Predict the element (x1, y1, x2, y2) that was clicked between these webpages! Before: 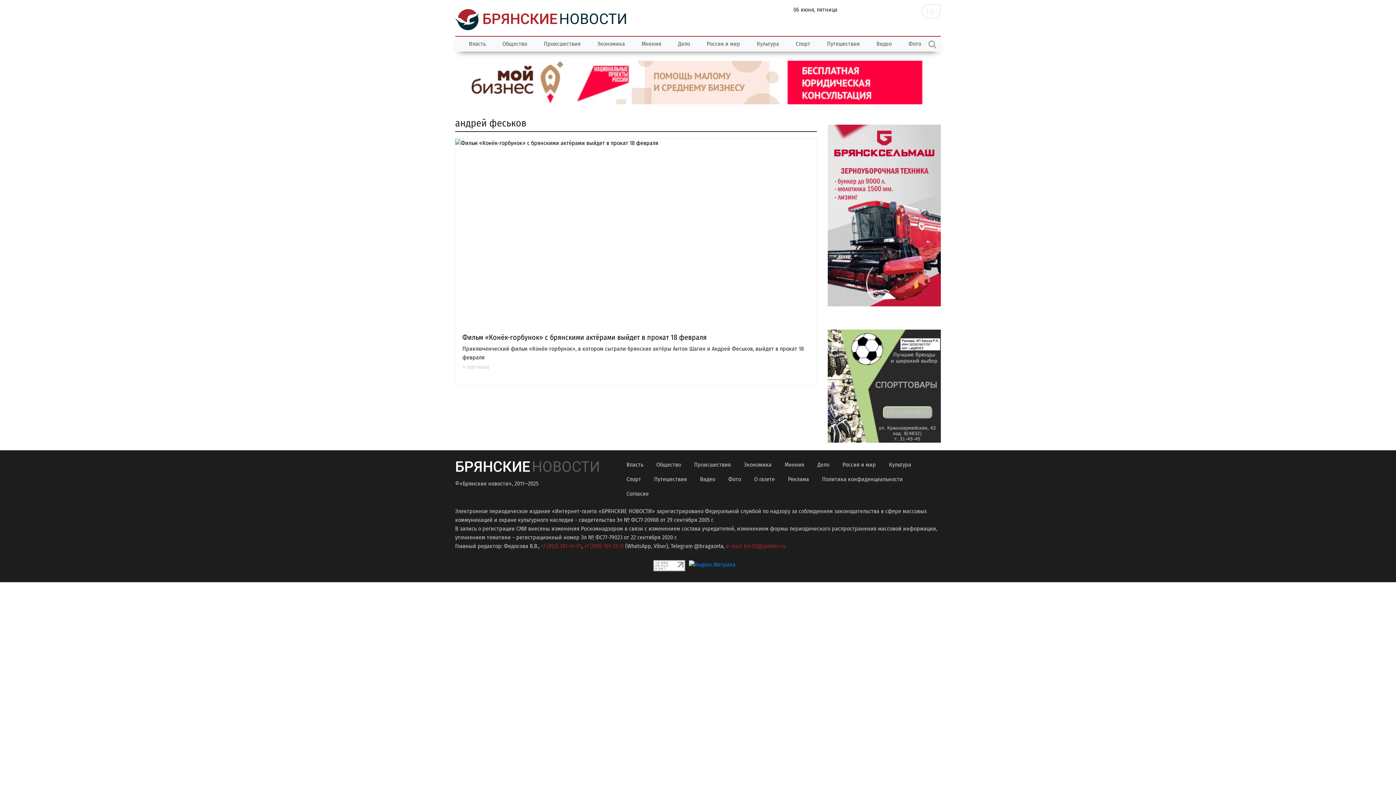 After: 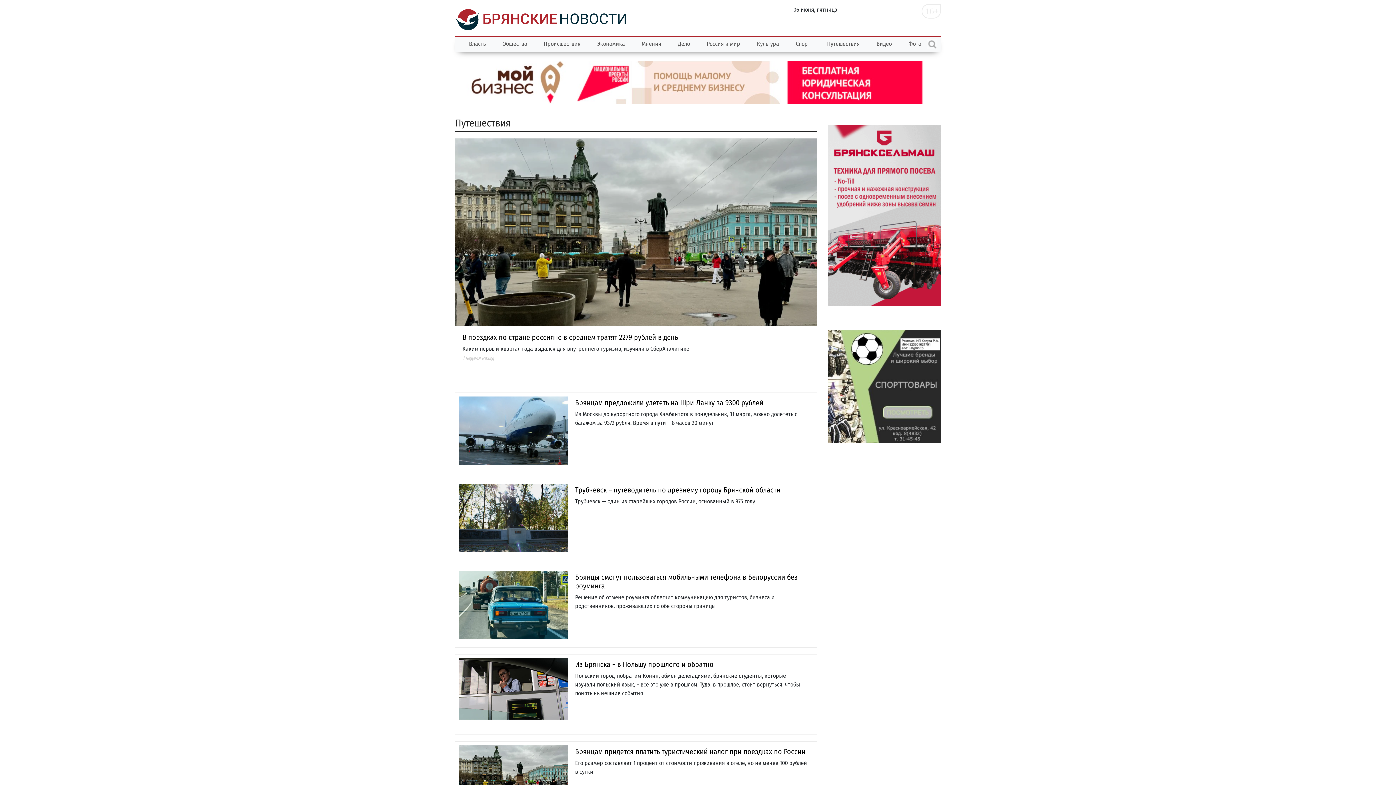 Action: bbox: (818, 36, 868, 51) label: Путешествия